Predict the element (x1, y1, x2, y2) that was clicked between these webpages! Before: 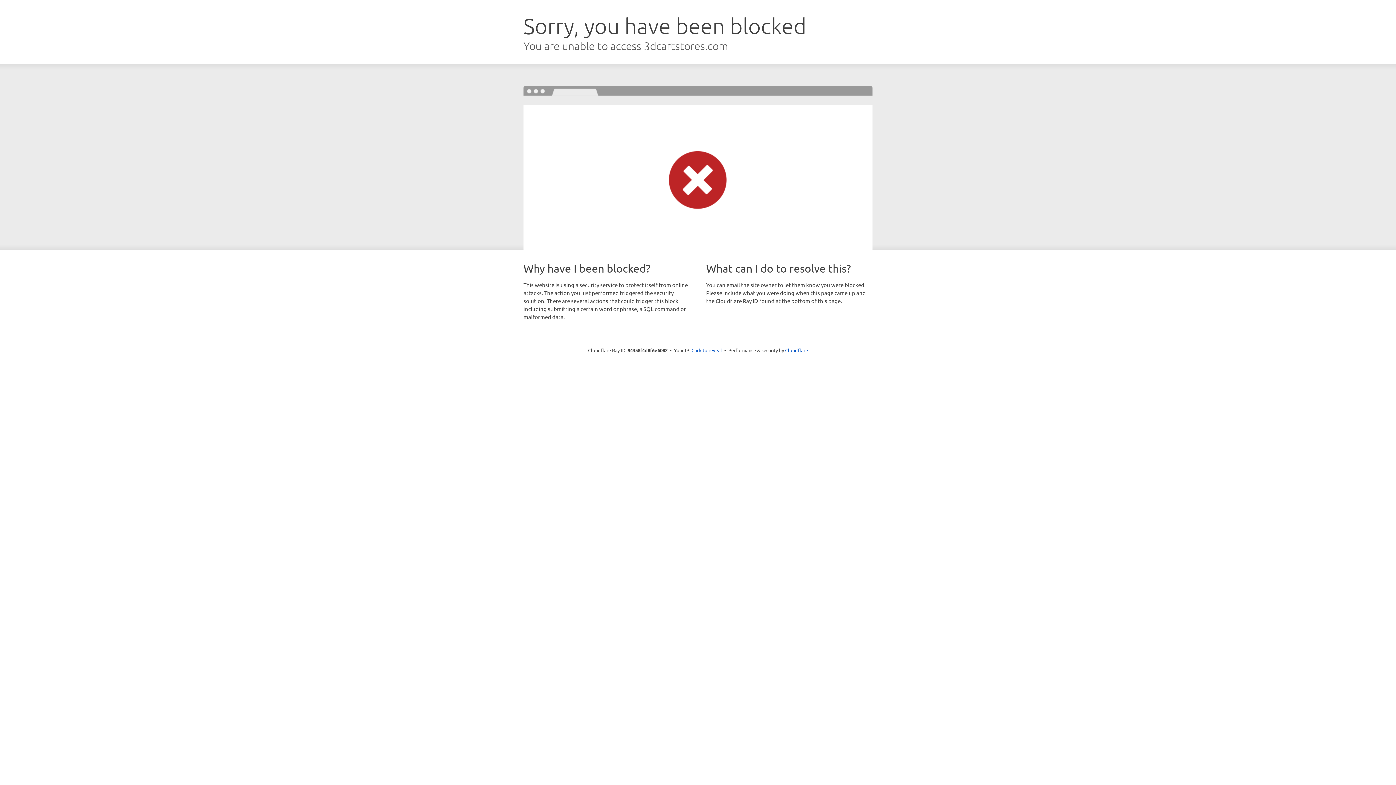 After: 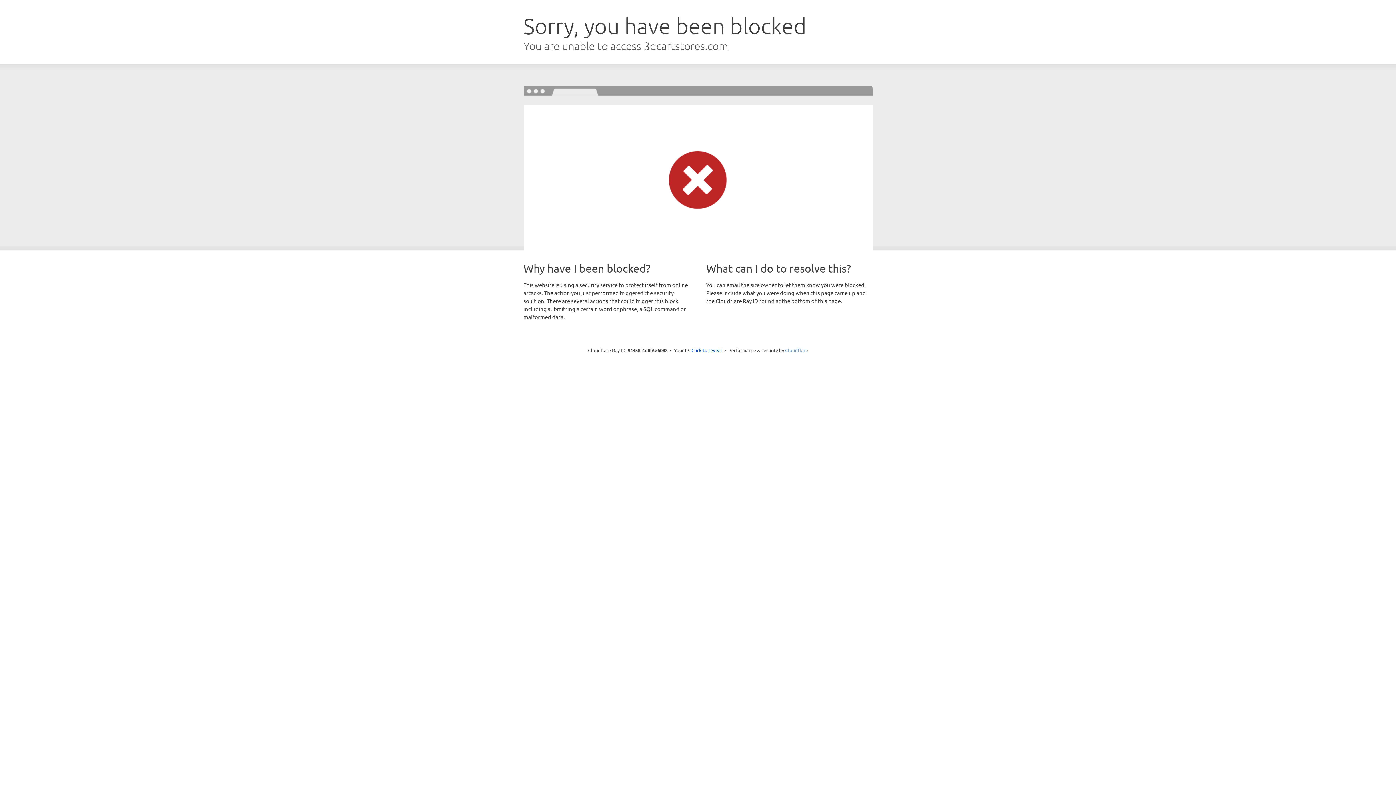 Action: label: Cloudflare bbox: (785, 347, 808, 353)